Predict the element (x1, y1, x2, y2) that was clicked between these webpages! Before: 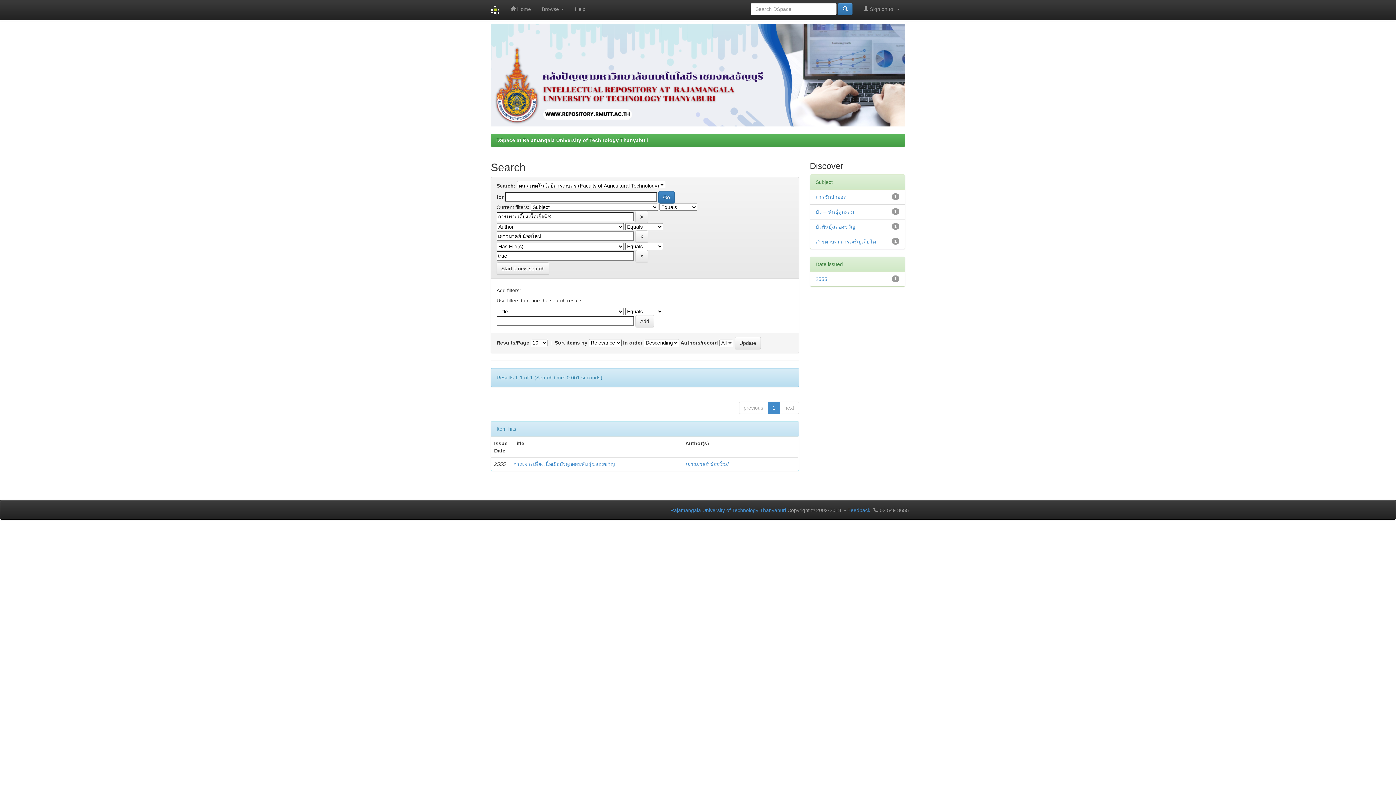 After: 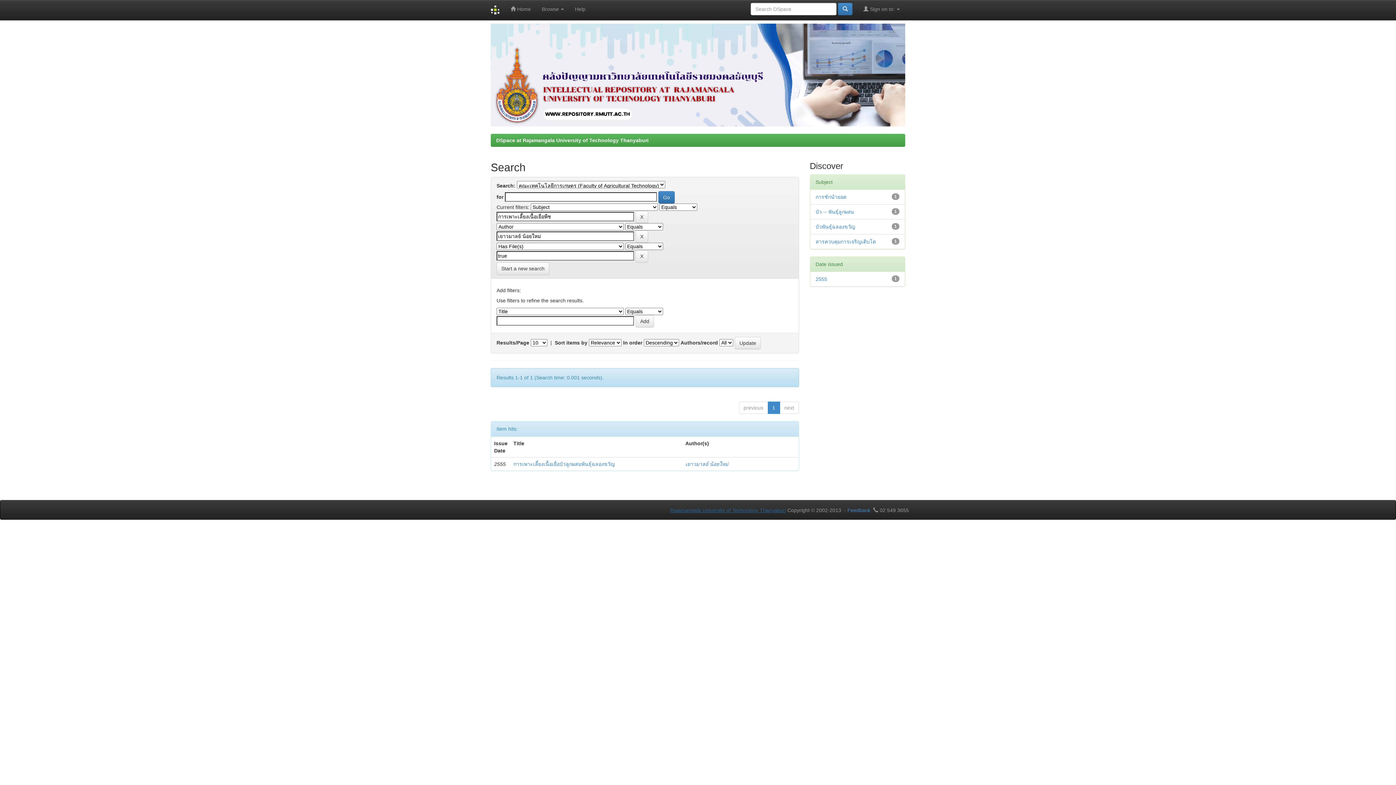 Action: bbox: (670, 507, 786, 513) label: Rajamangala University of Technology Thanyaburi